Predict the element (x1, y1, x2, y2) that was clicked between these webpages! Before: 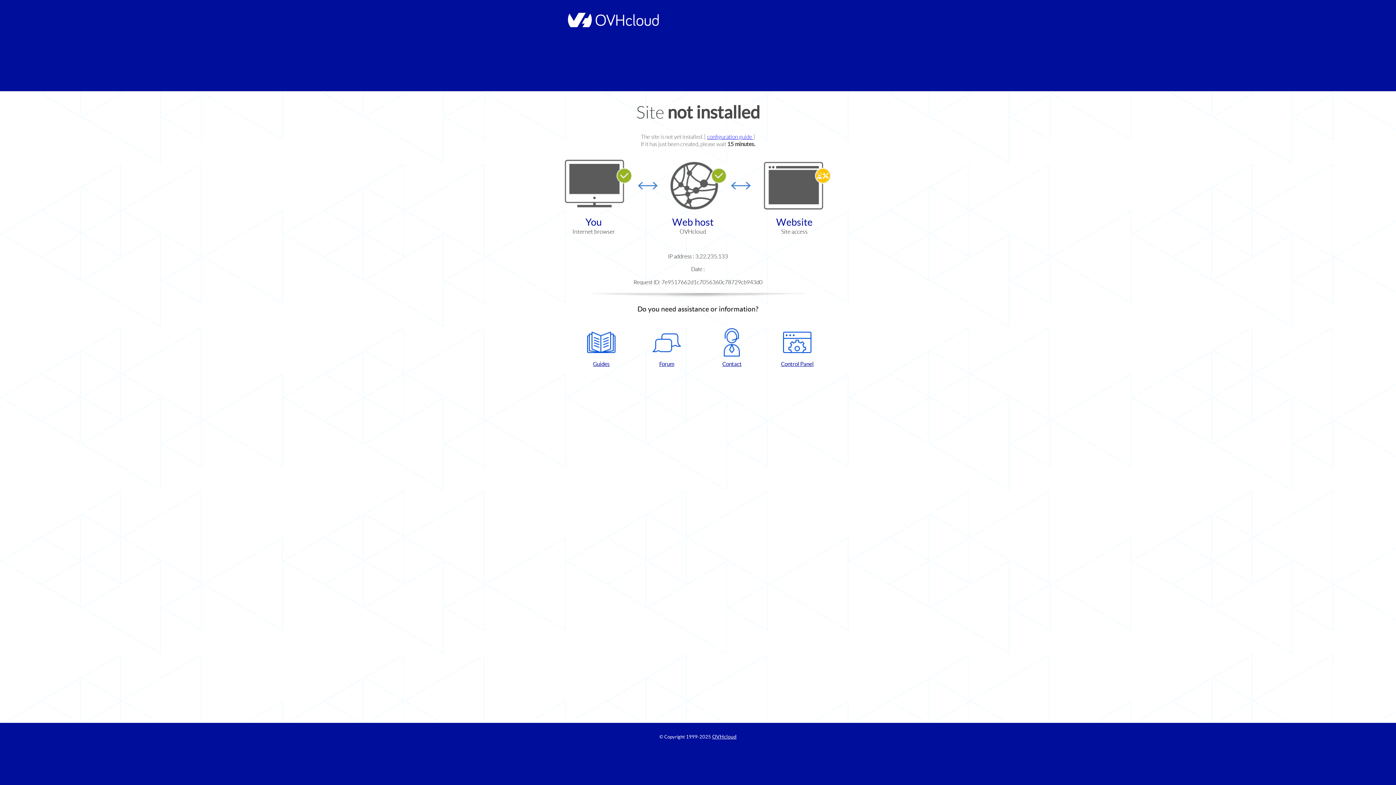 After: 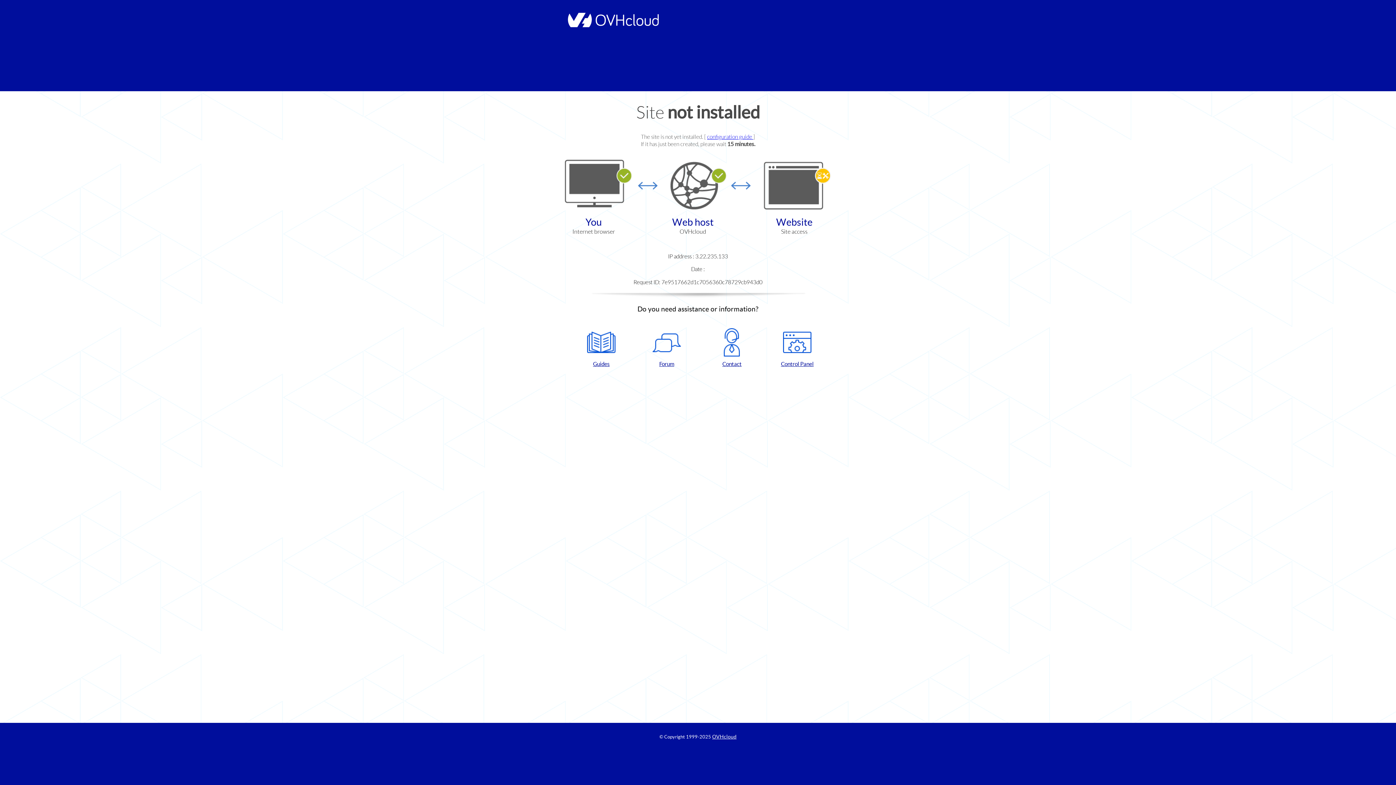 Action: label: Contact bbox: (702, 328, 761, 367)